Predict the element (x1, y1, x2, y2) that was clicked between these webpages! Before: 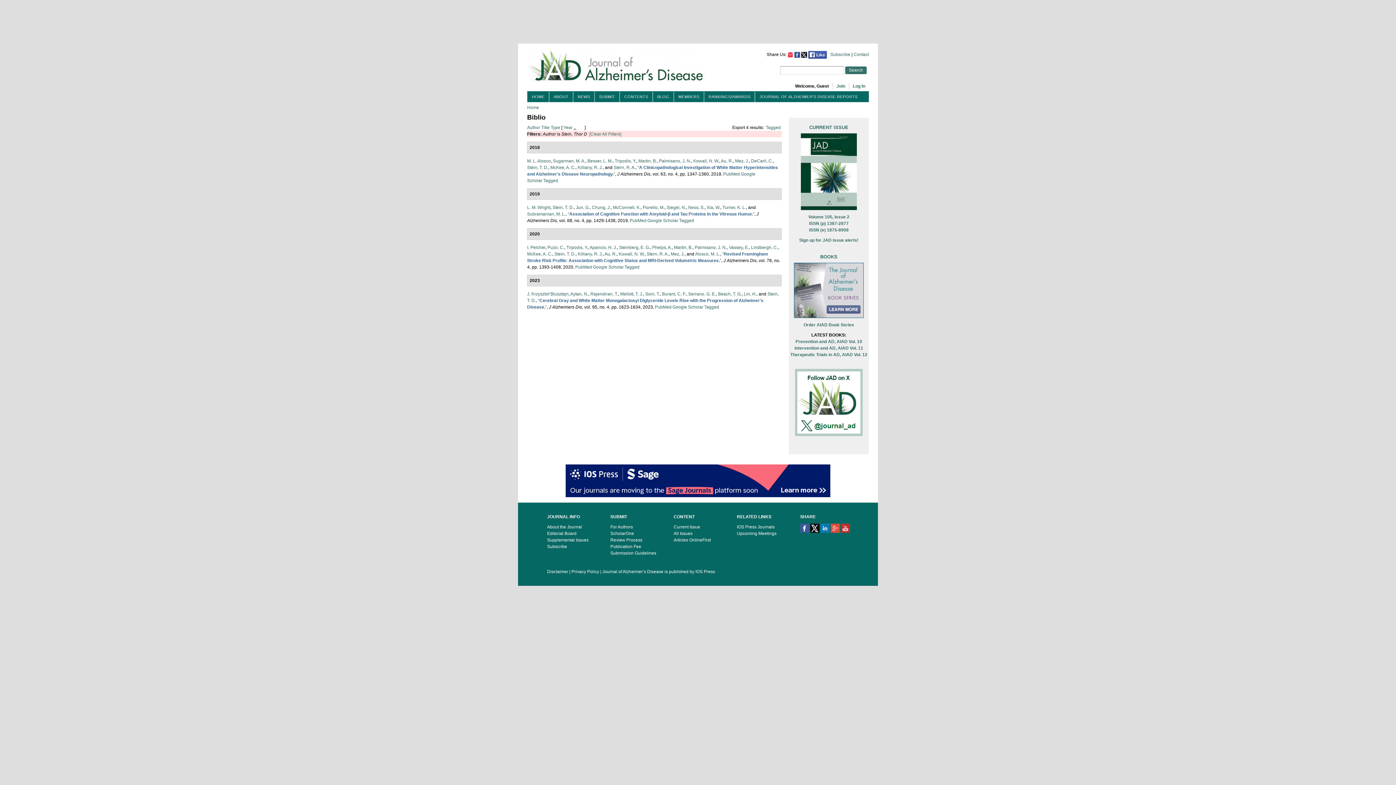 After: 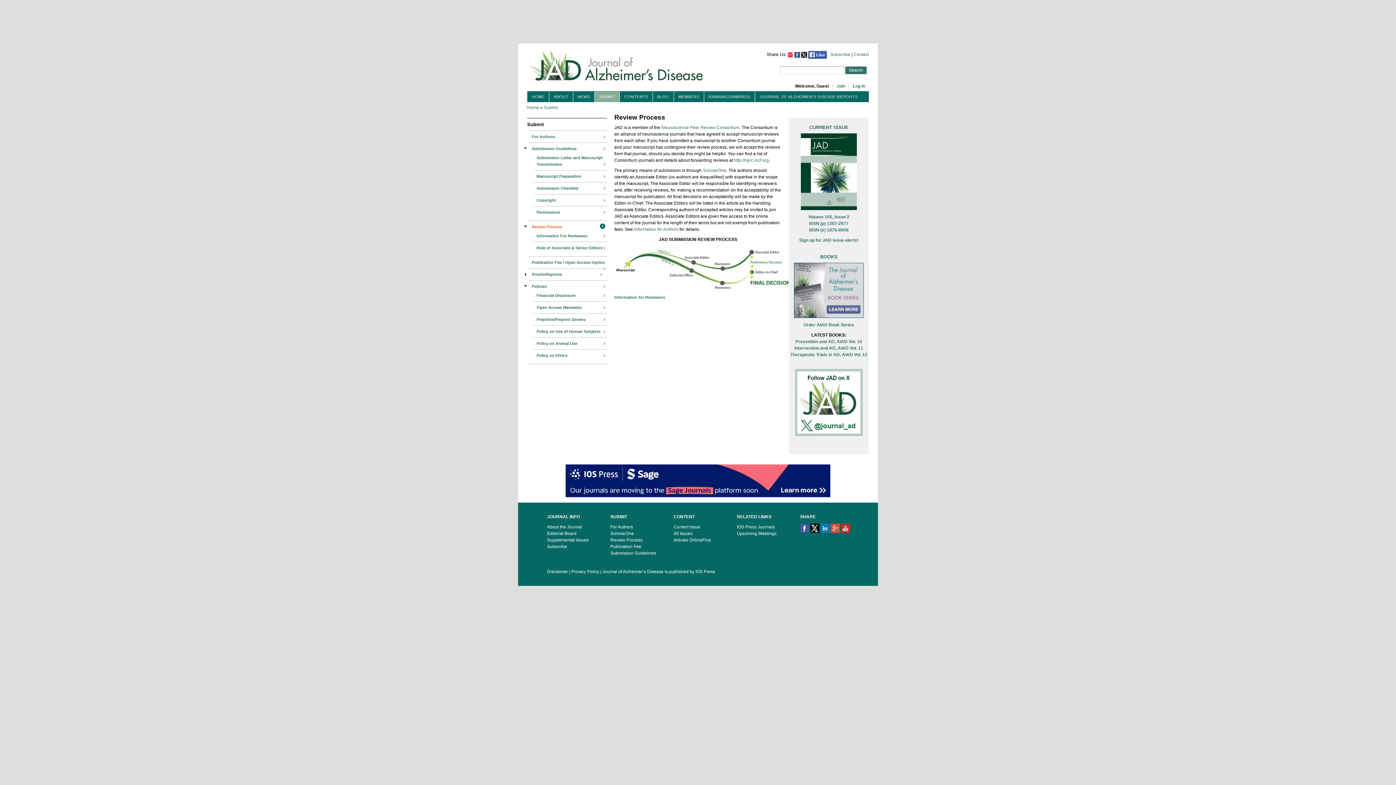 Action: bbox: (610, 537, 642, 542) label: Review Process